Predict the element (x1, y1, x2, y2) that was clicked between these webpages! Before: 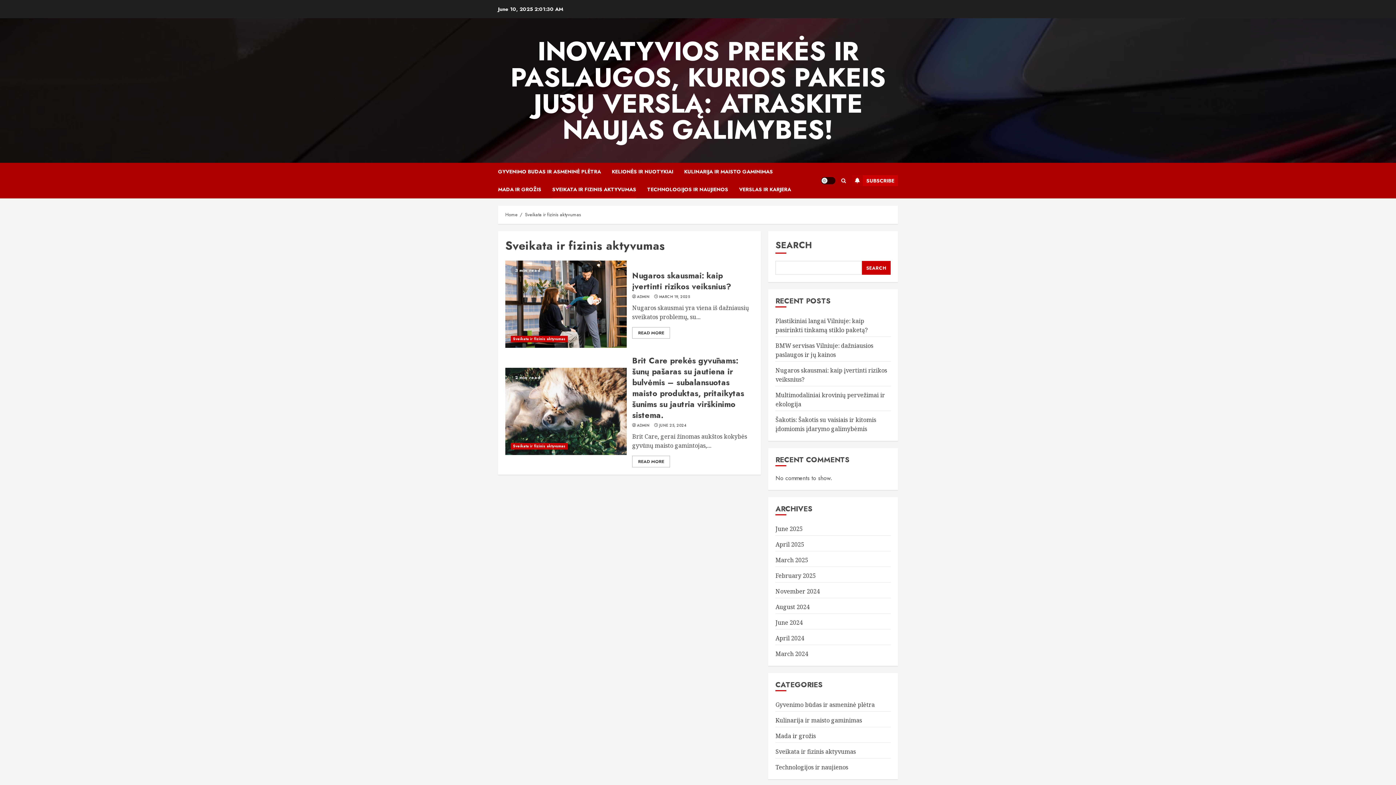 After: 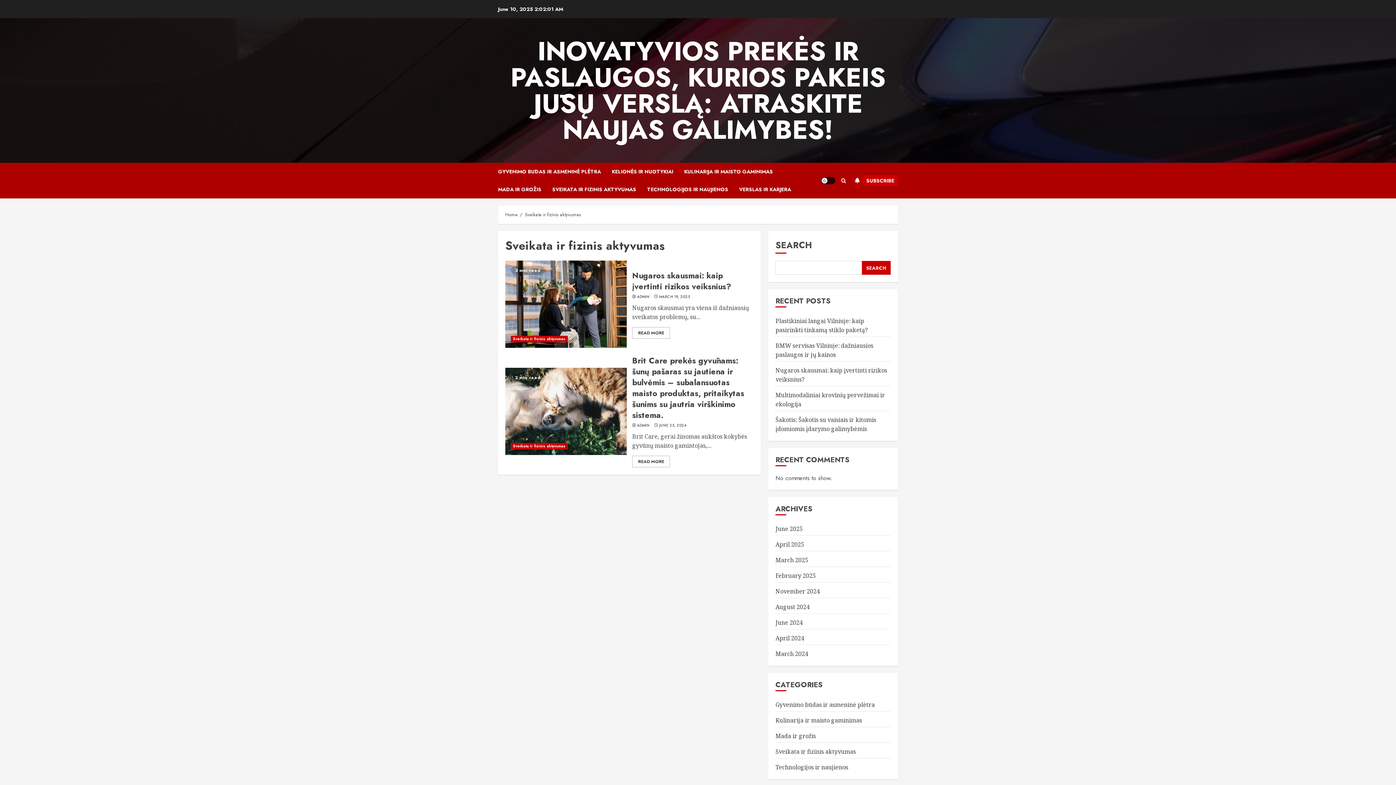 Action: label: Sveikata ir fizinis aktyvumas bbox: (775, 748, 856, 756)